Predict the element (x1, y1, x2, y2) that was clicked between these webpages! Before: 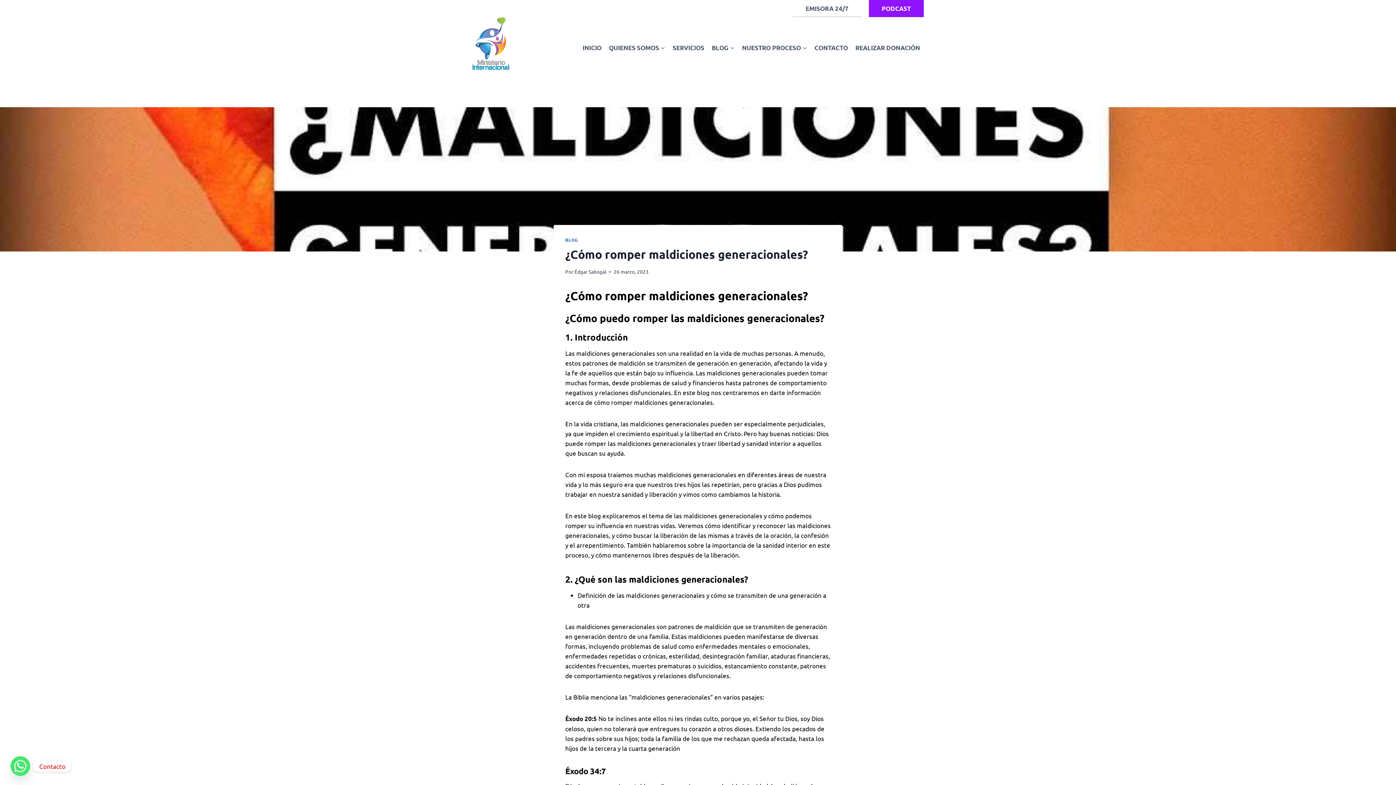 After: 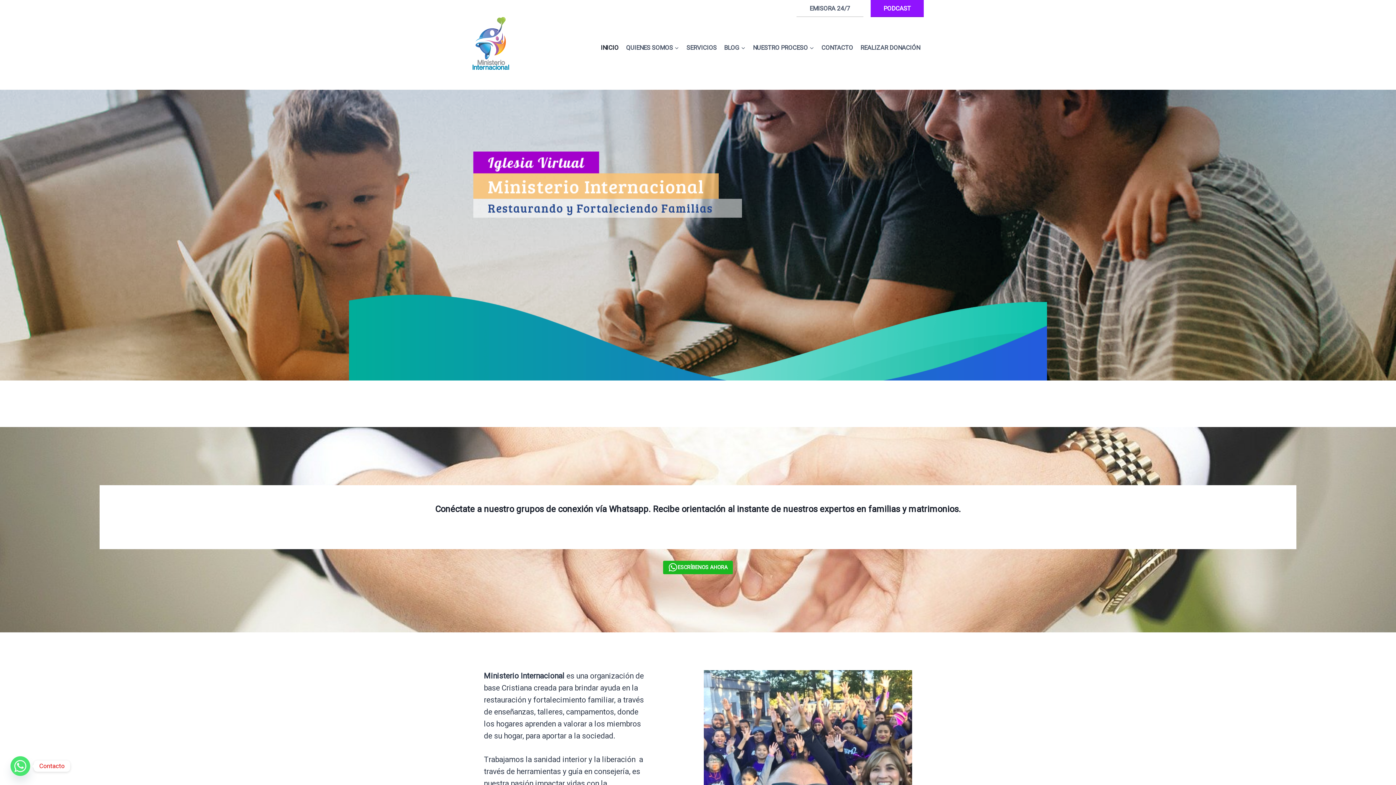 Action: bbox: (472, 17, 509, 70)